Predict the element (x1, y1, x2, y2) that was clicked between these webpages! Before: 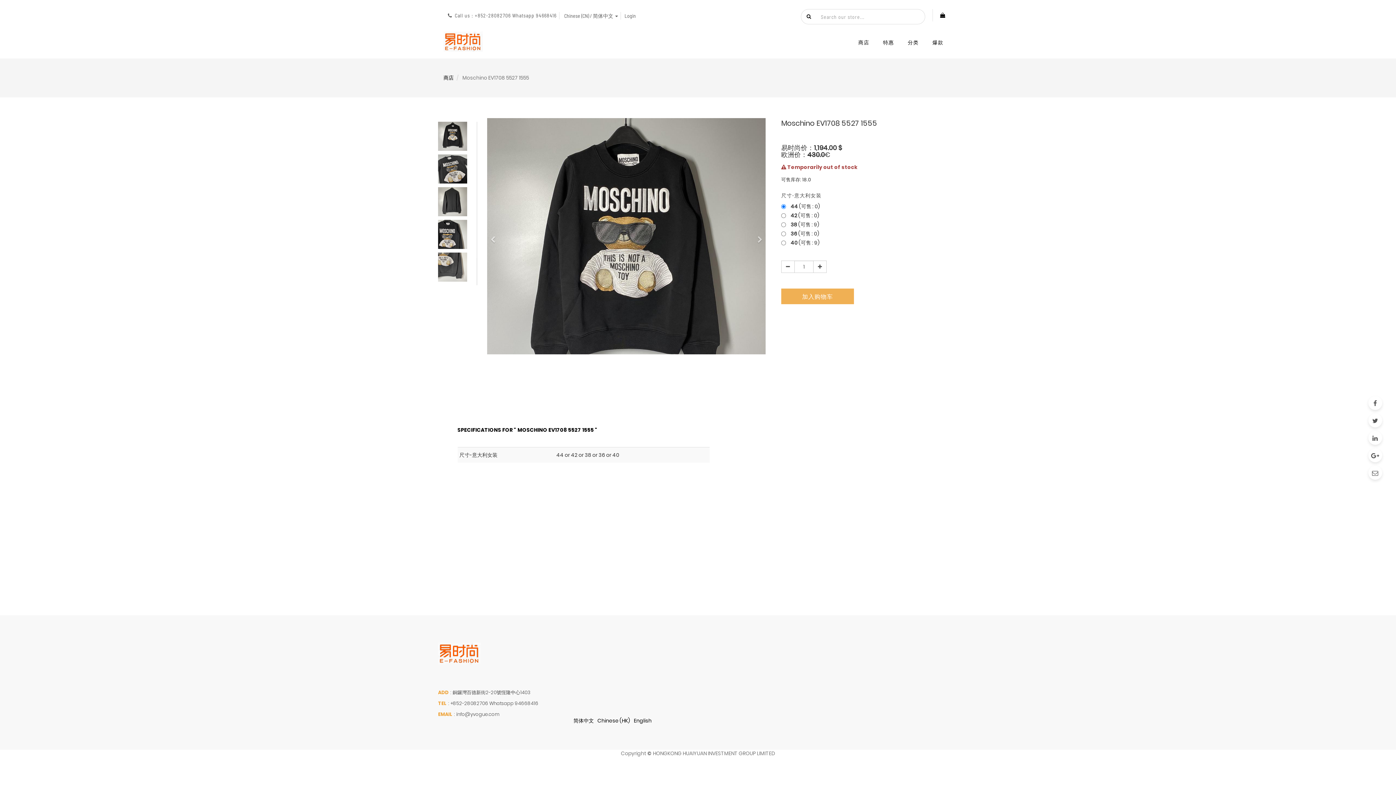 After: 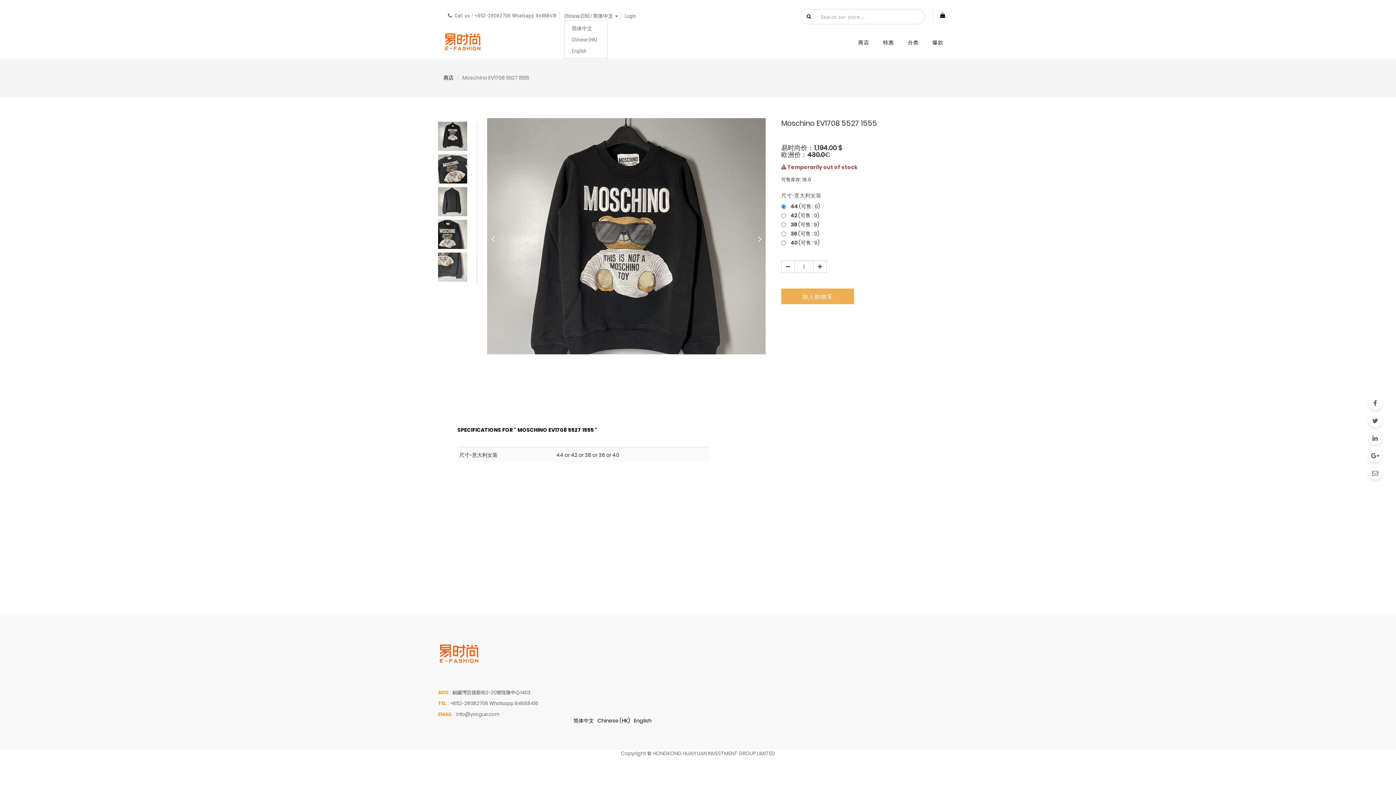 Action: label: Chinese (CN) / 简体中文  bbox: (564, 12, 618, 19)